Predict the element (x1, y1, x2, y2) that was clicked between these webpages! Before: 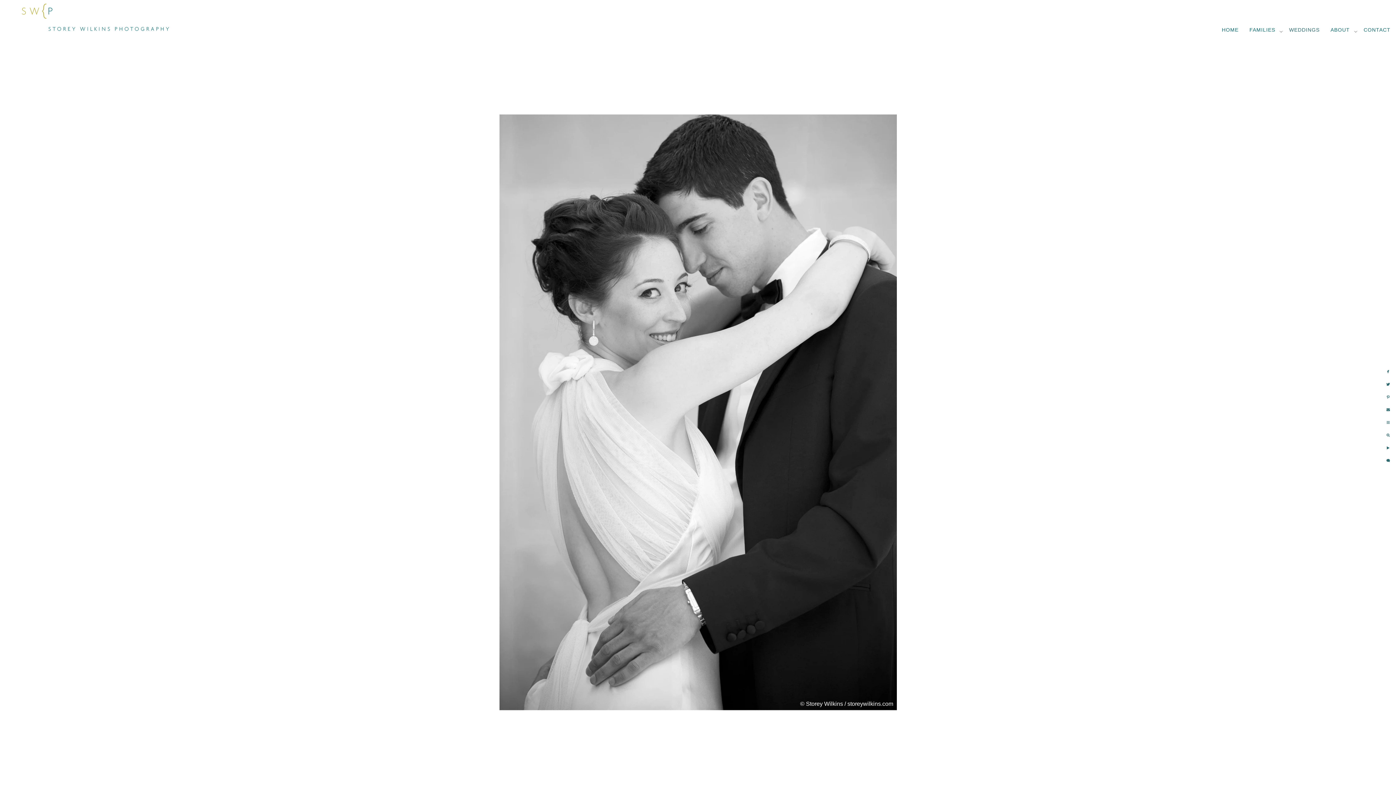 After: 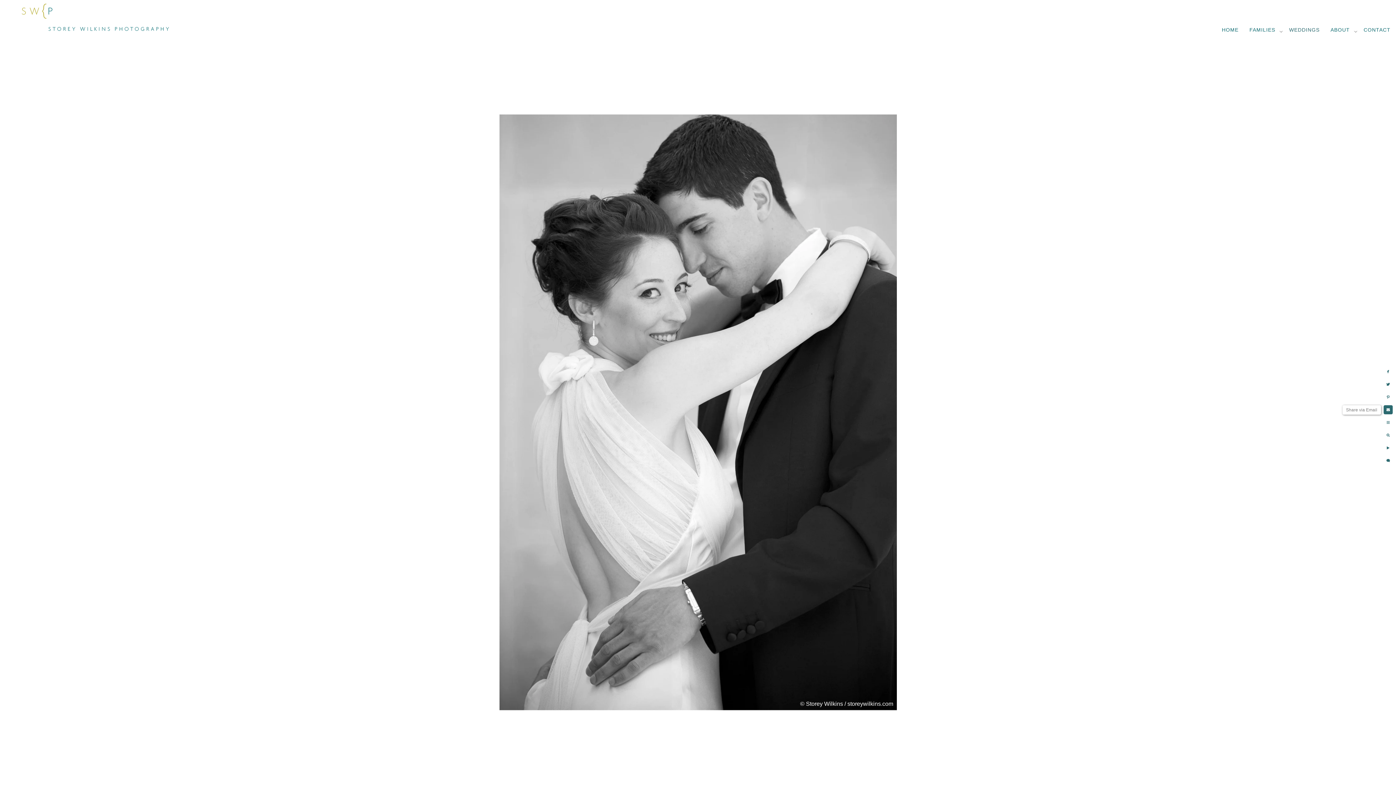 Action: bbox: (1383, 405, 1392, 414)